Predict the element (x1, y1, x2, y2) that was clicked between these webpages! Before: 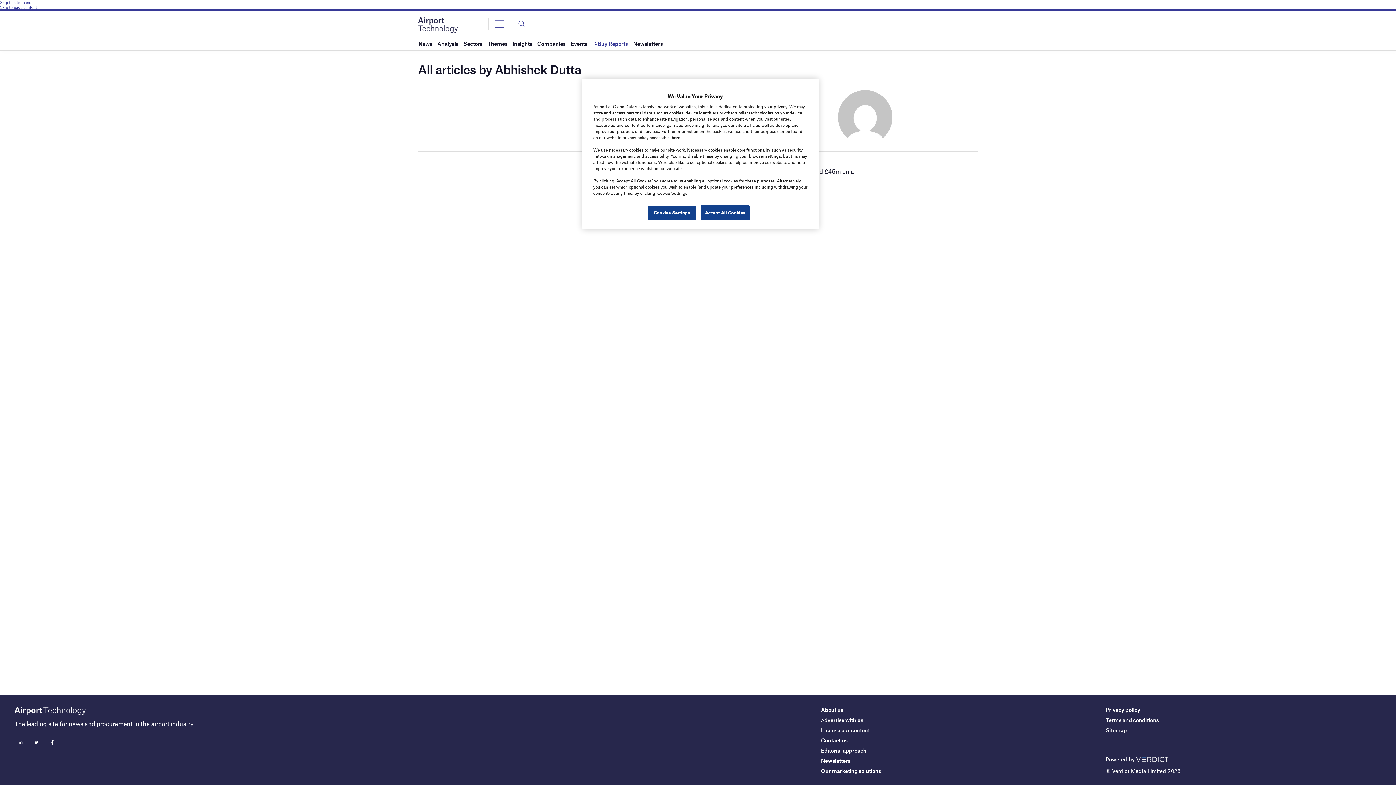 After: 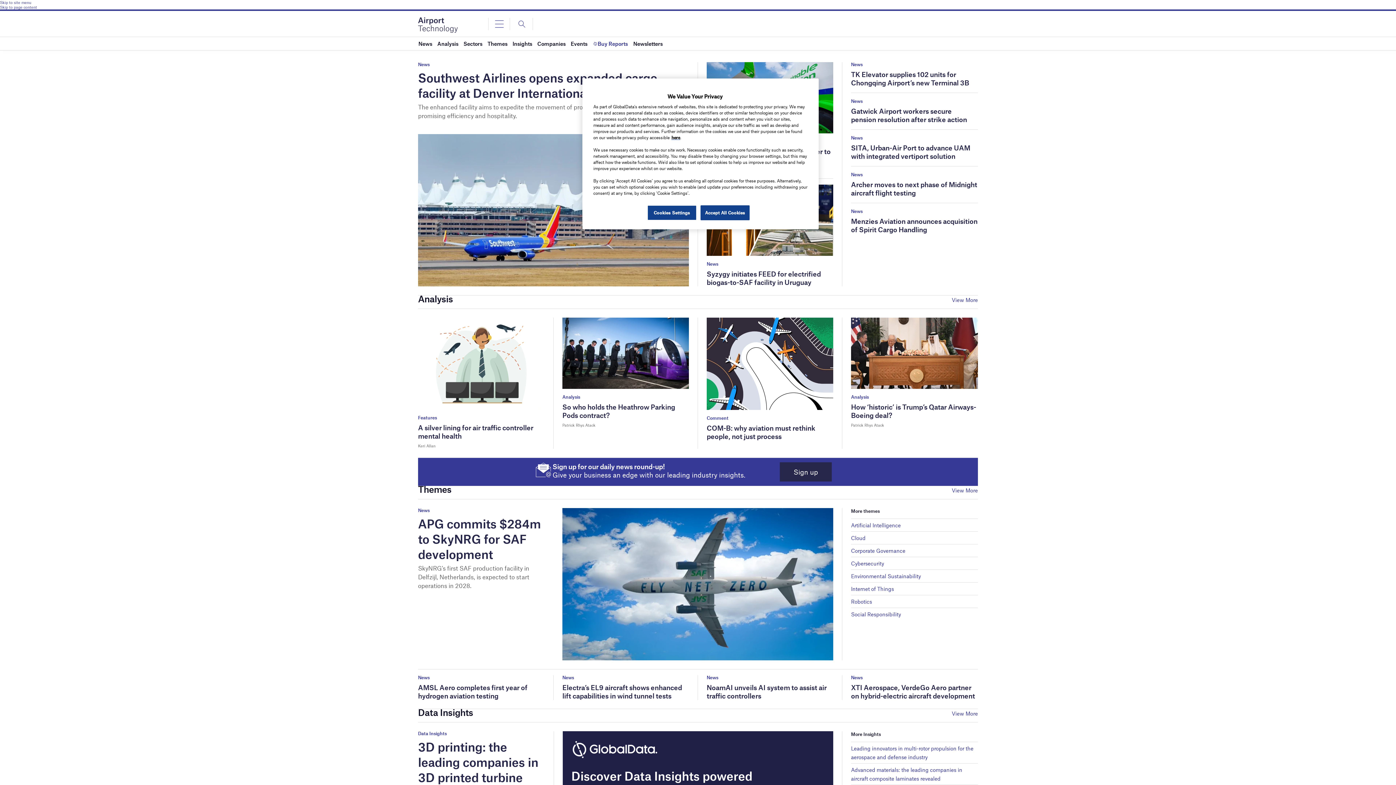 Action: bbox: (418, 22, 457, 26)